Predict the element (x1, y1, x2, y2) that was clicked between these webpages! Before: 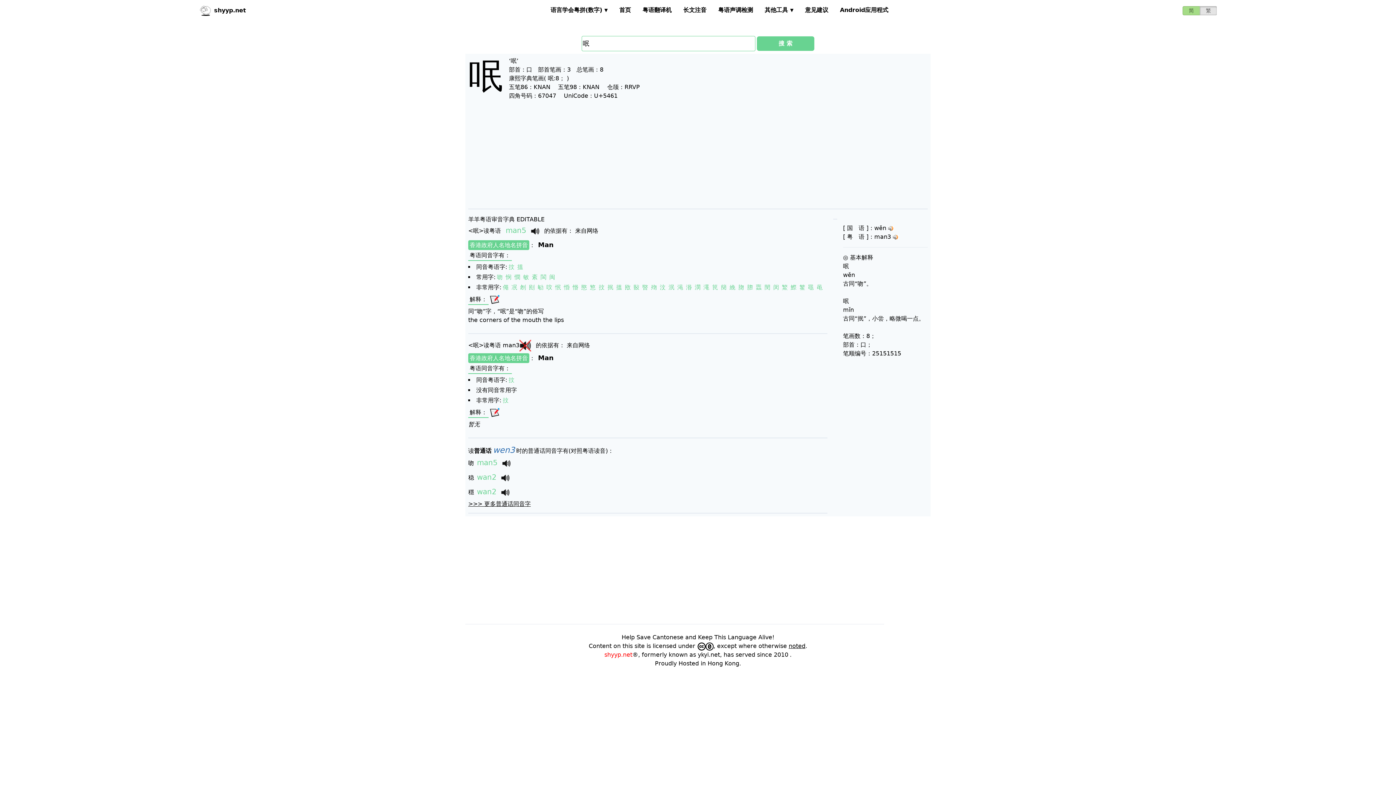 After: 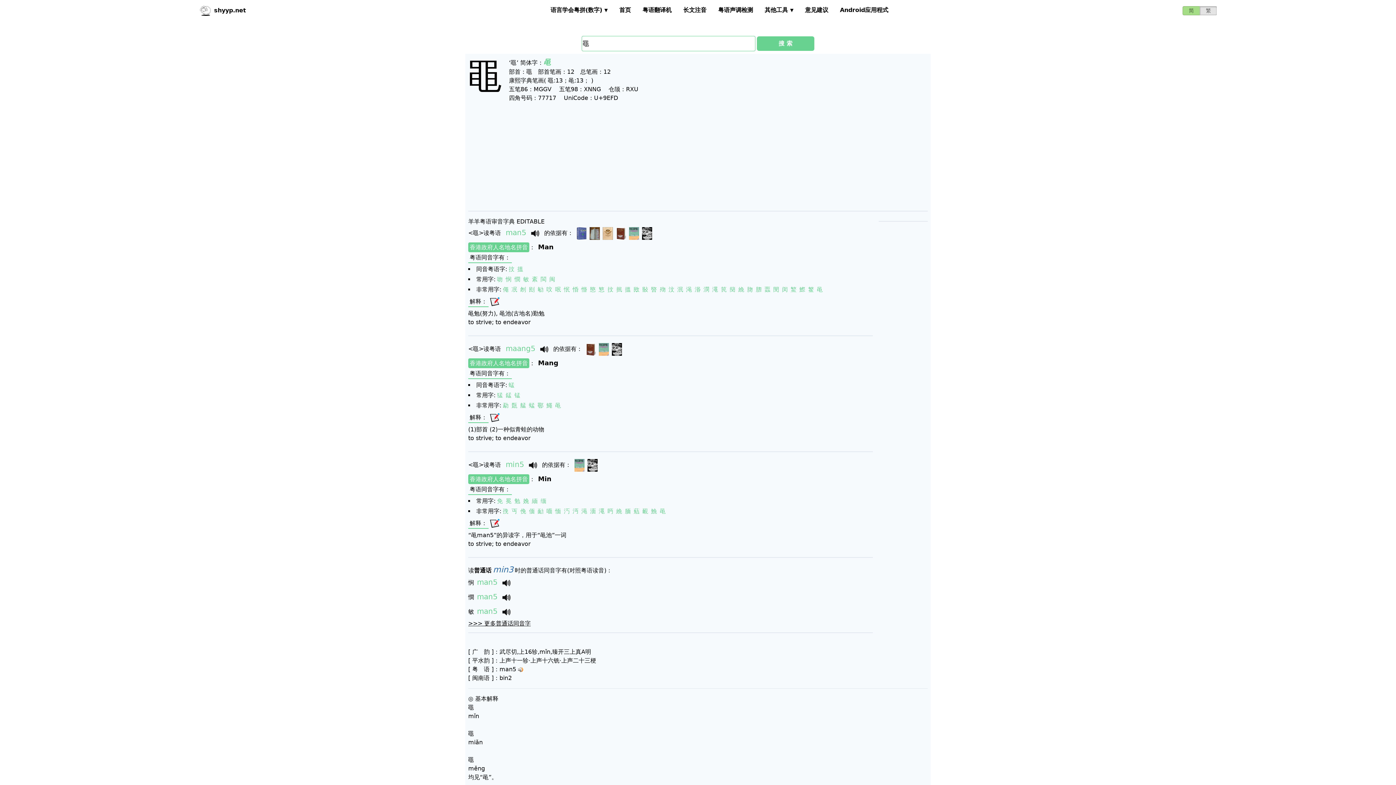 Action: label: 黽 bbox: (808, 284, 814, 290)